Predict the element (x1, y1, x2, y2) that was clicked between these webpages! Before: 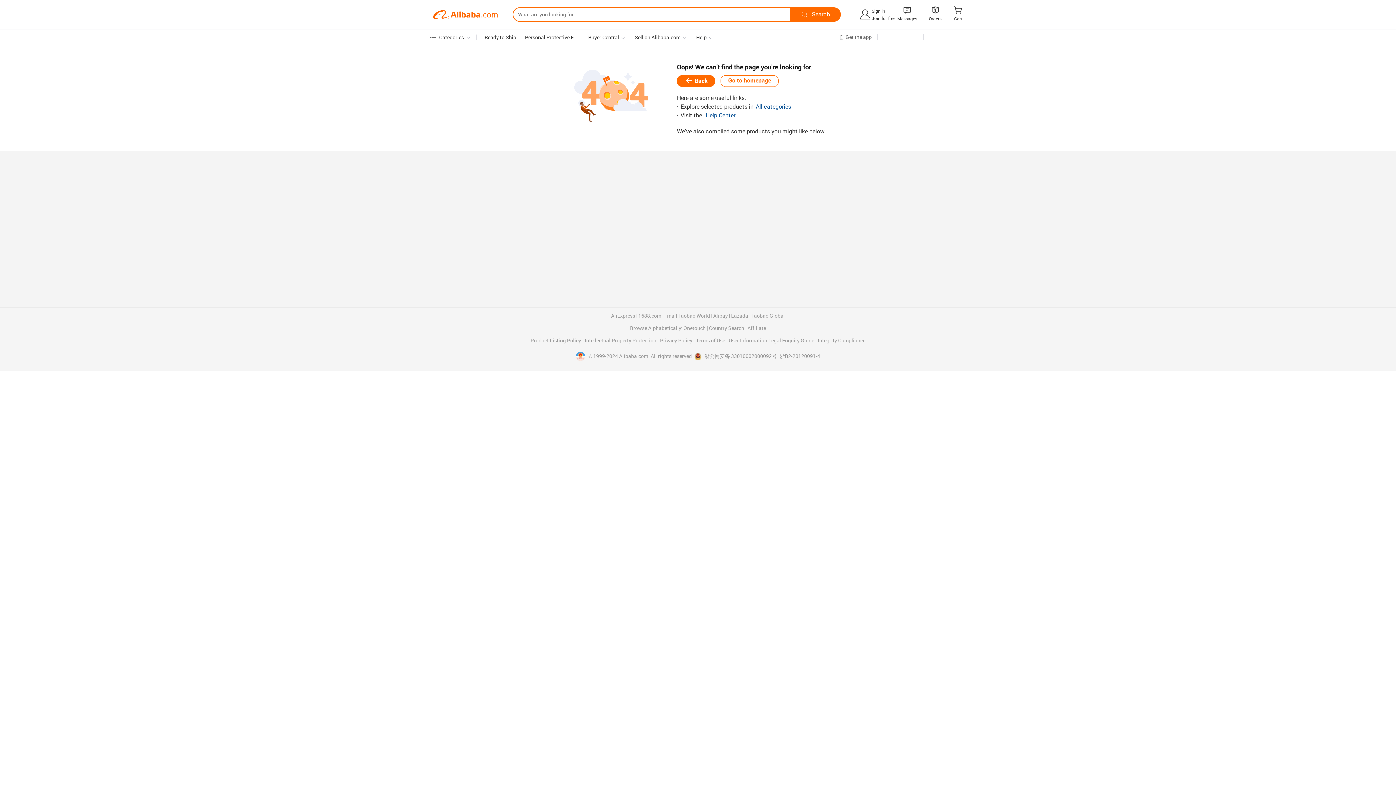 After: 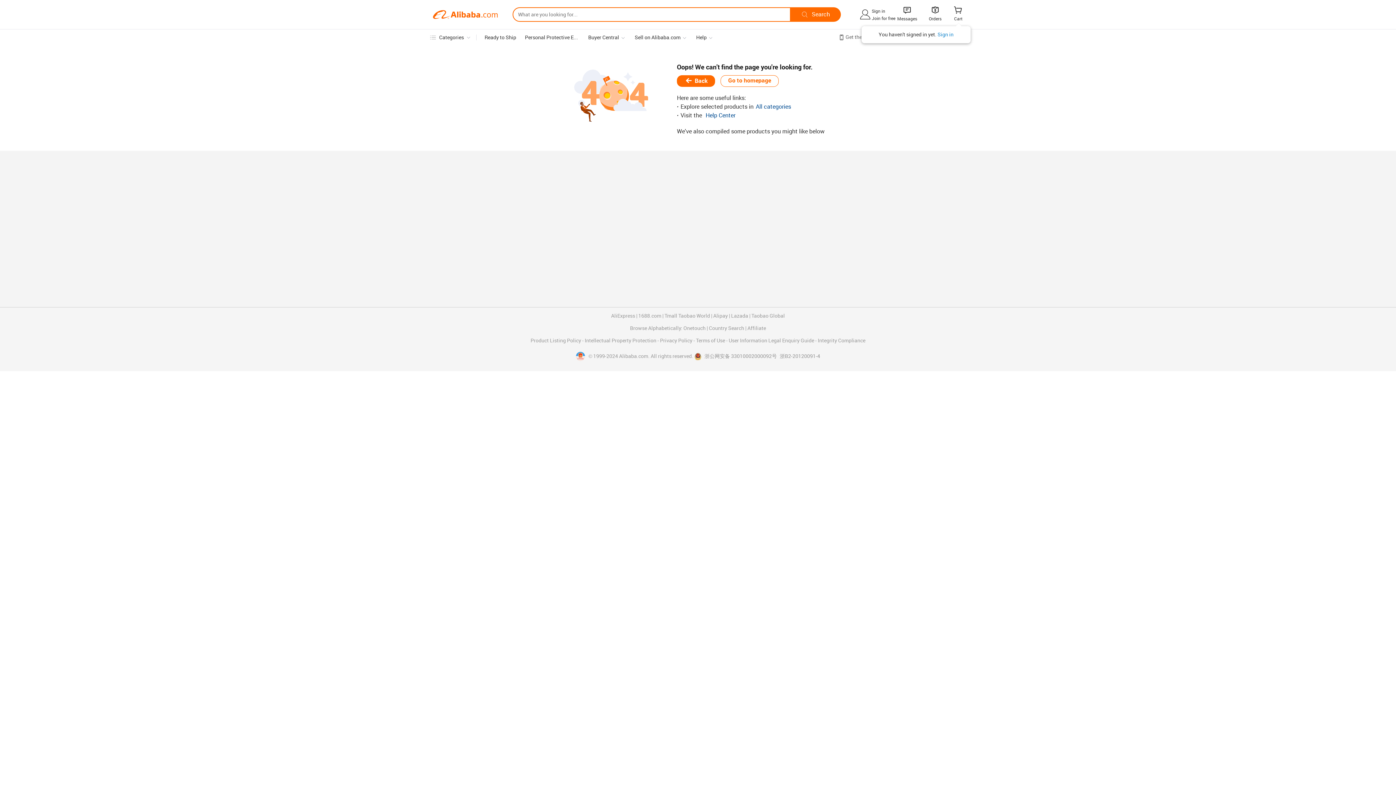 Action: bbox: (953, 7, 963, 14) label: 